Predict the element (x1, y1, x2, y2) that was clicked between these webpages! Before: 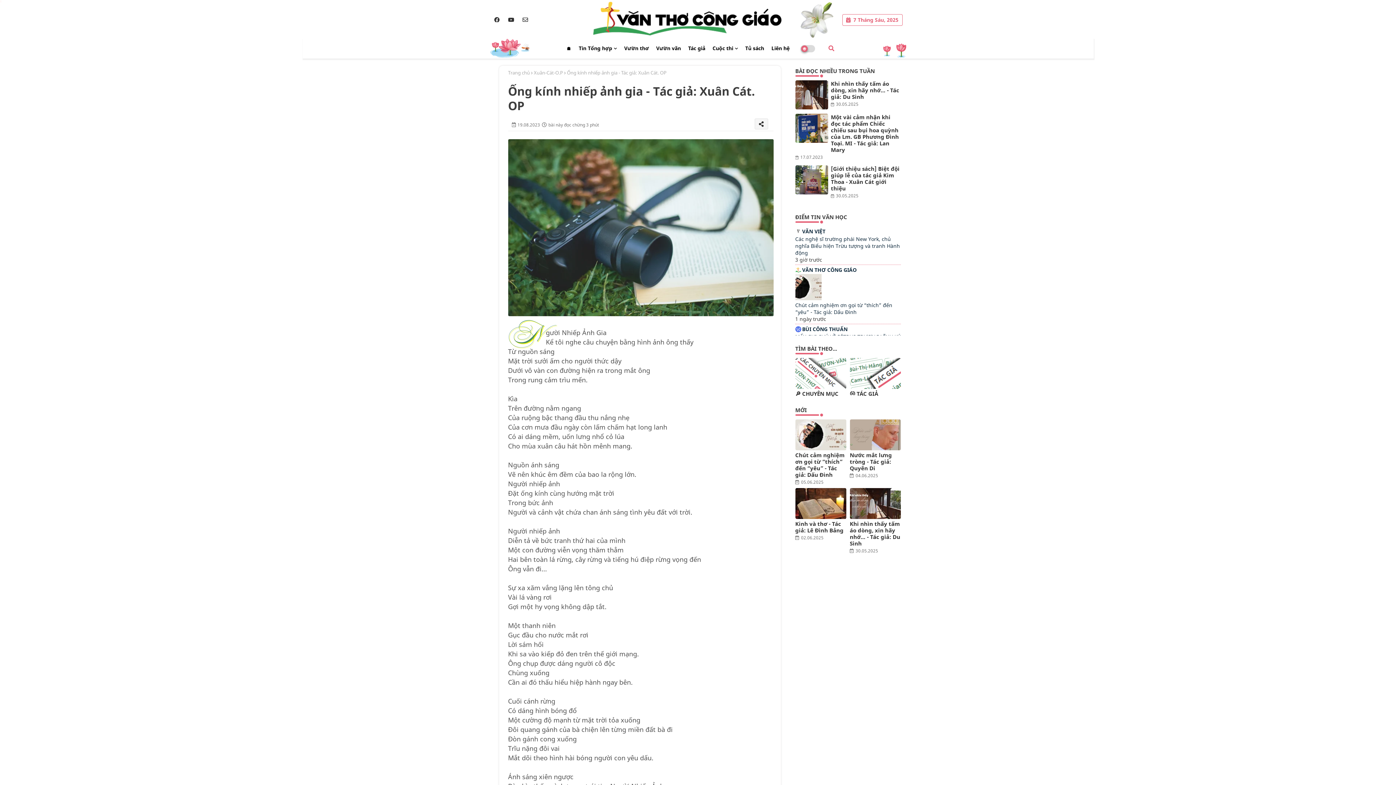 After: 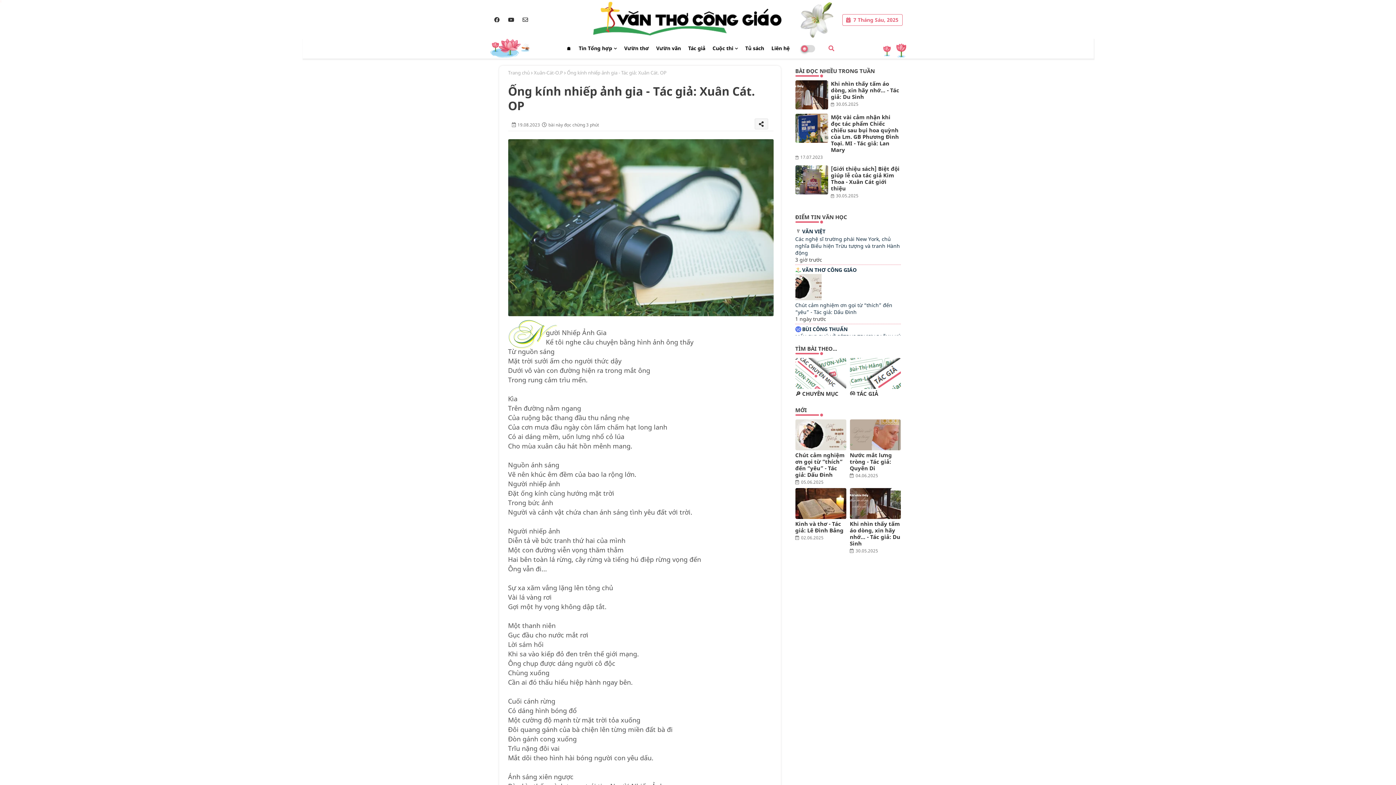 Action: label: BÙI CÔNG THUẤN bbox: (802, 325, 847, 332)